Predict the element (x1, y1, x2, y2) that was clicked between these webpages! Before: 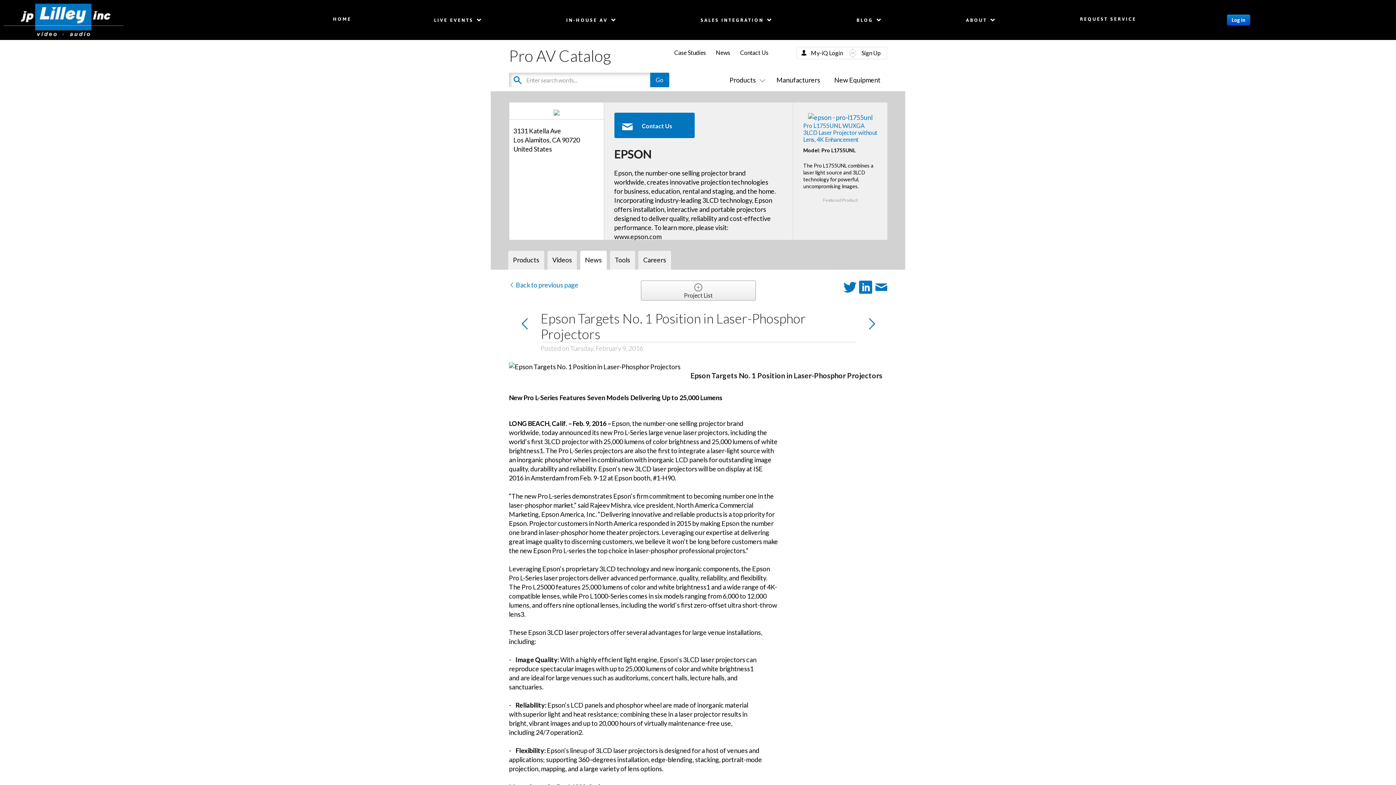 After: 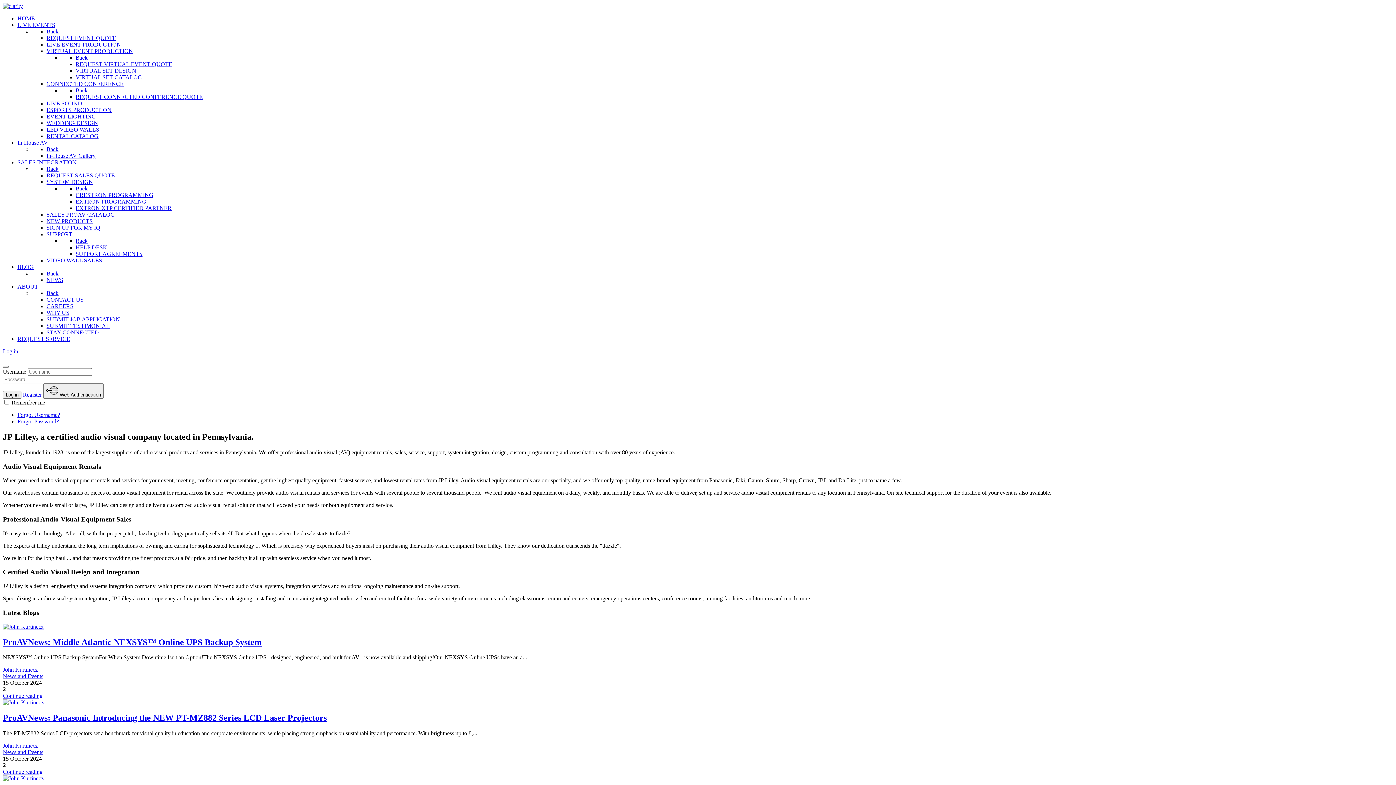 Action: bbox: (961, 12, 1002, 27) label: ABOUT 